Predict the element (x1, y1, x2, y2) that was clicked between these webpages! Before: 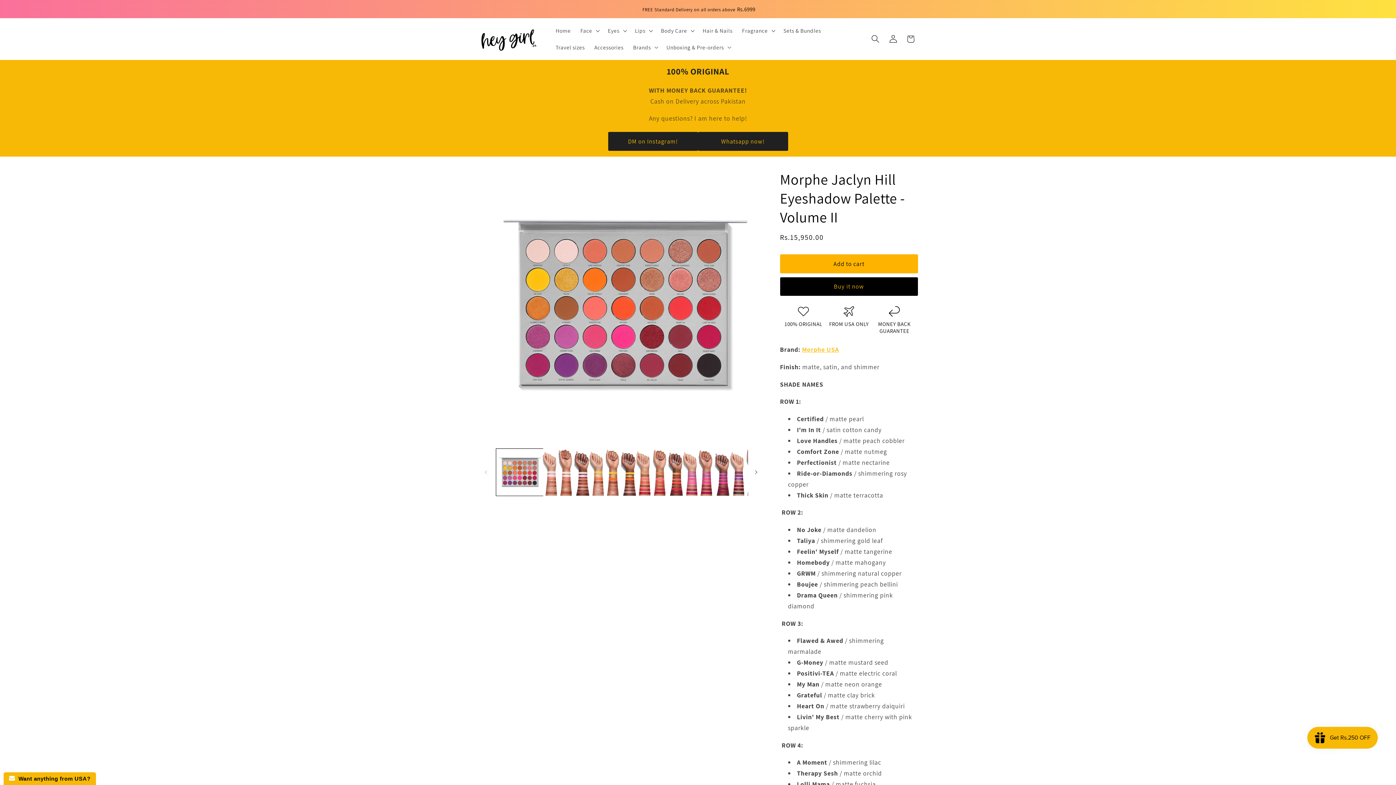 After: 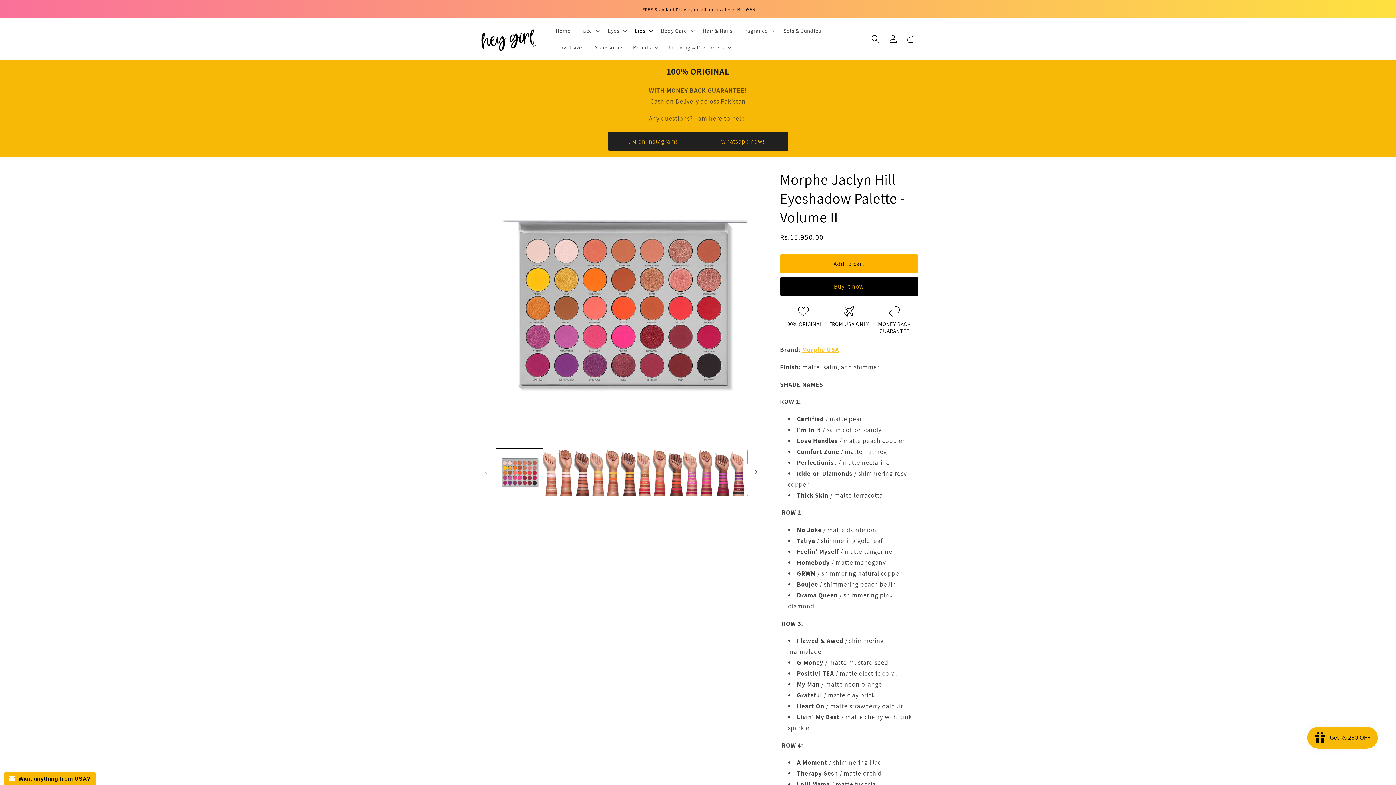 Action: bbox: (630, 22, 656, 39) label: Lips